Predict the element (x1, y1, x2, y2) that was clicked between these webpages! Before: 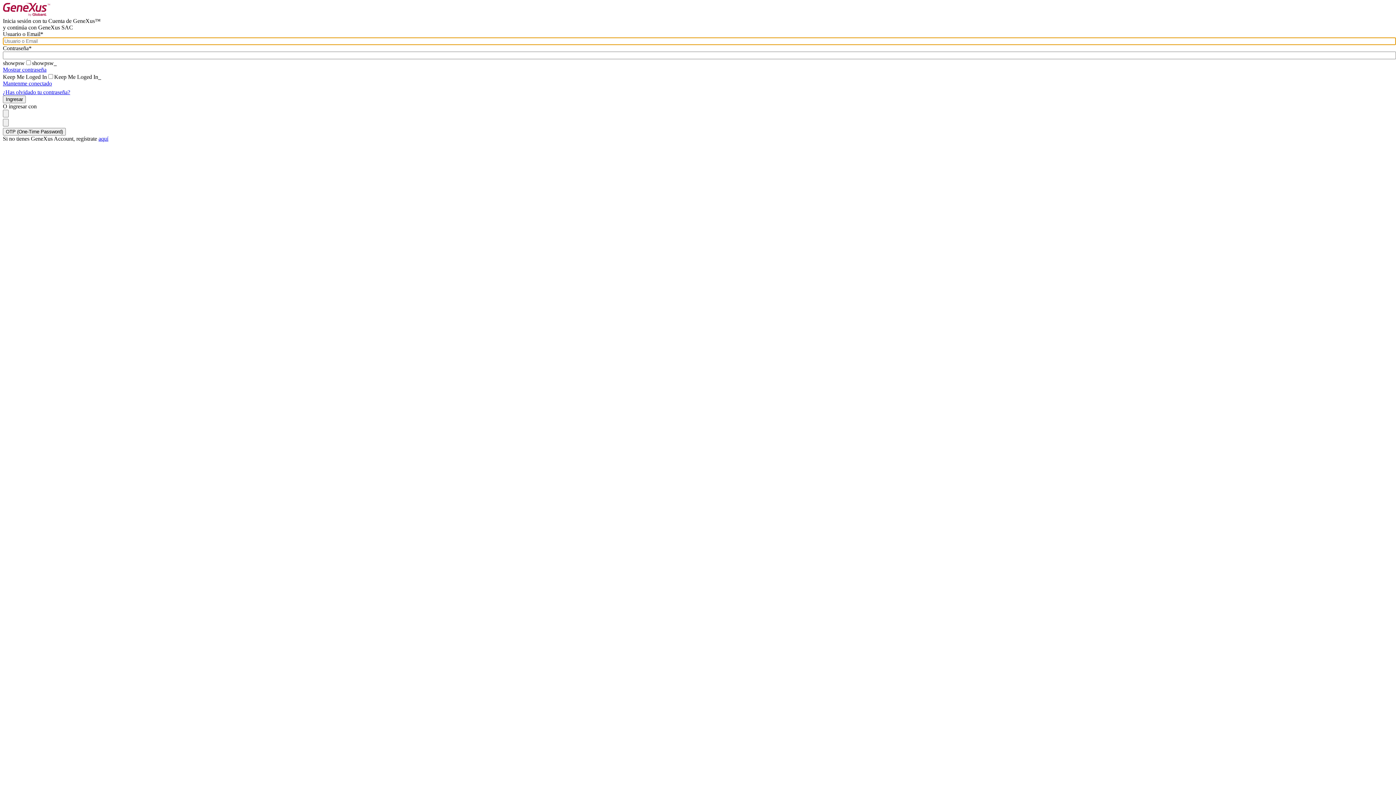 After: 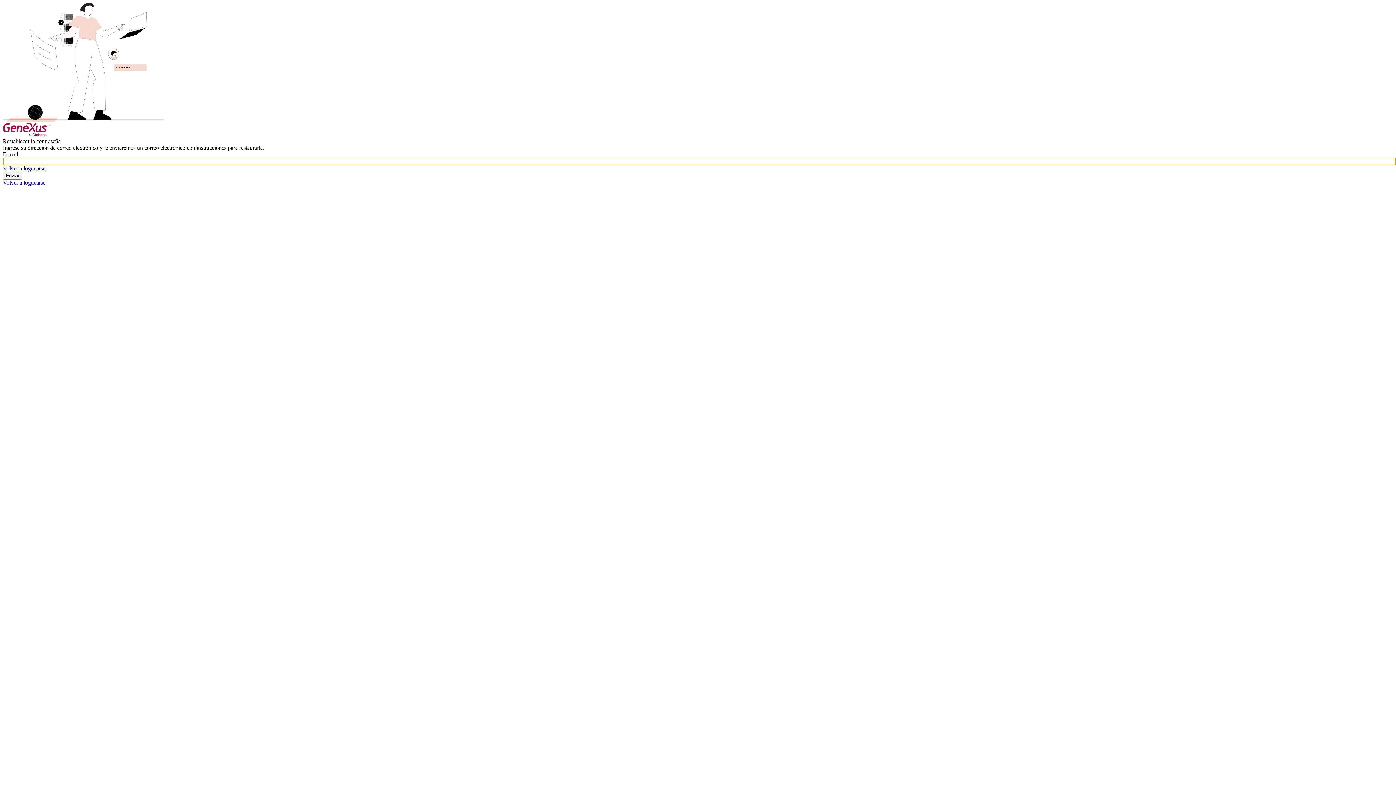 Action: label: ¿Has olvidado tu contraseña? bbox: (2, 89, 70, 95)